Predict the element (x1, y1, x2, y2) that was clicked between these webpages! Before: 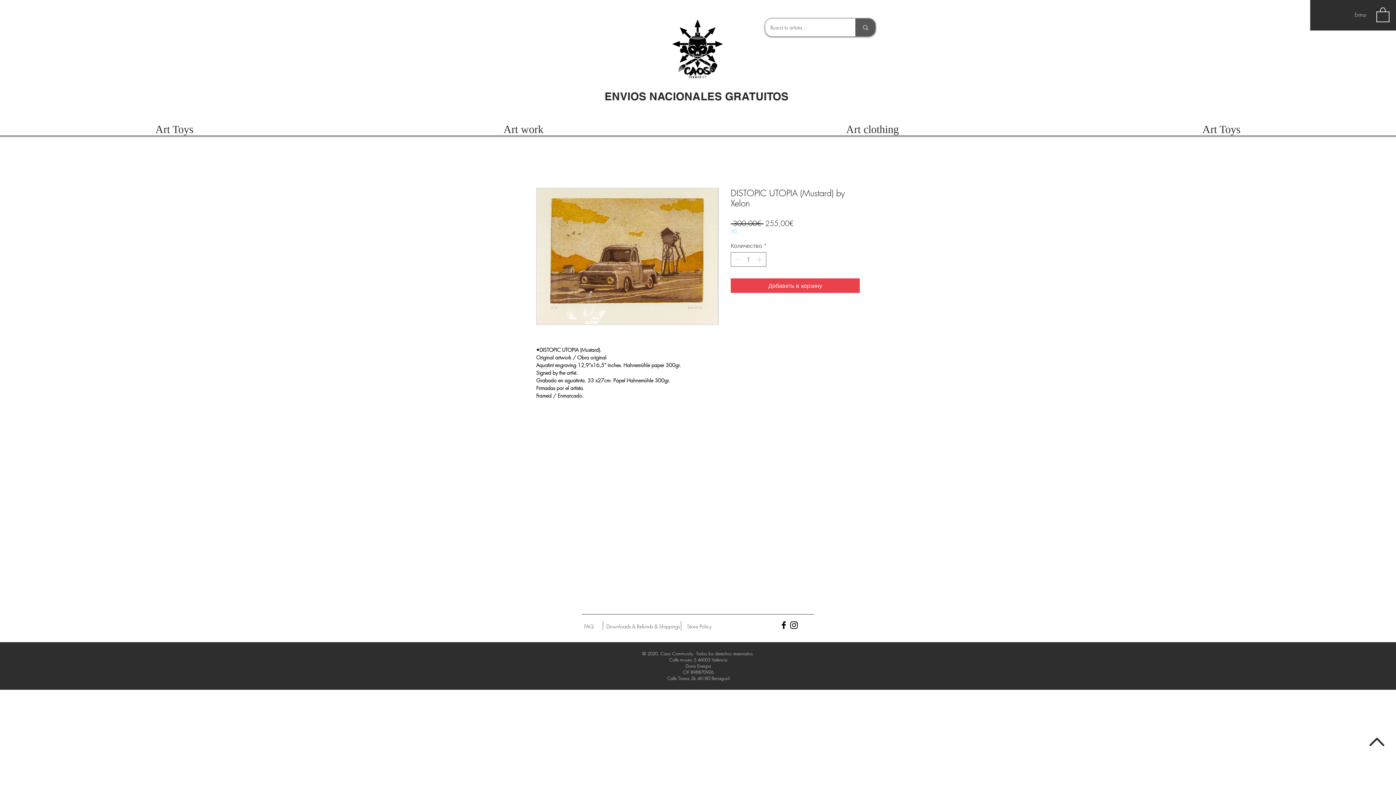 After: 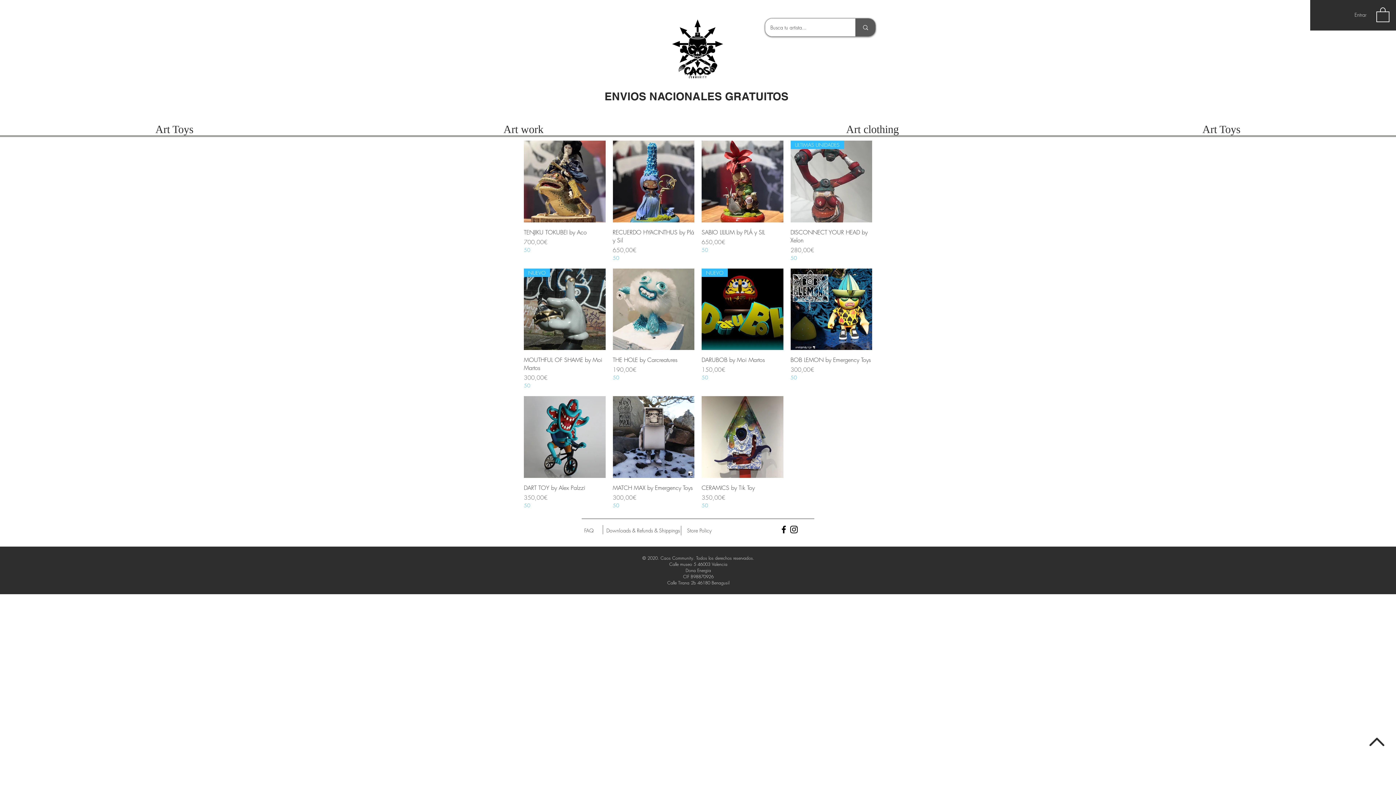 Action: bbox: (1047, 121, 1396, 137) label: Art Toys